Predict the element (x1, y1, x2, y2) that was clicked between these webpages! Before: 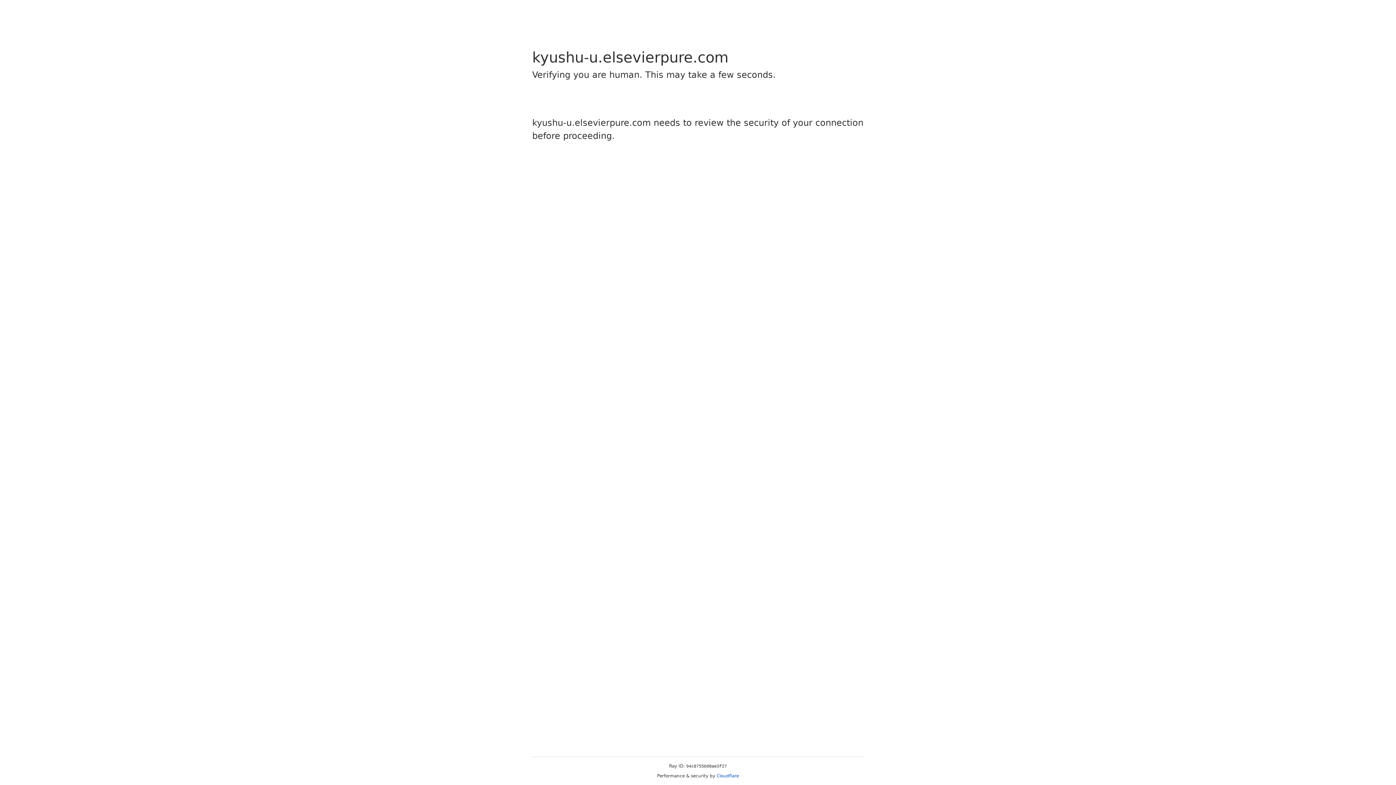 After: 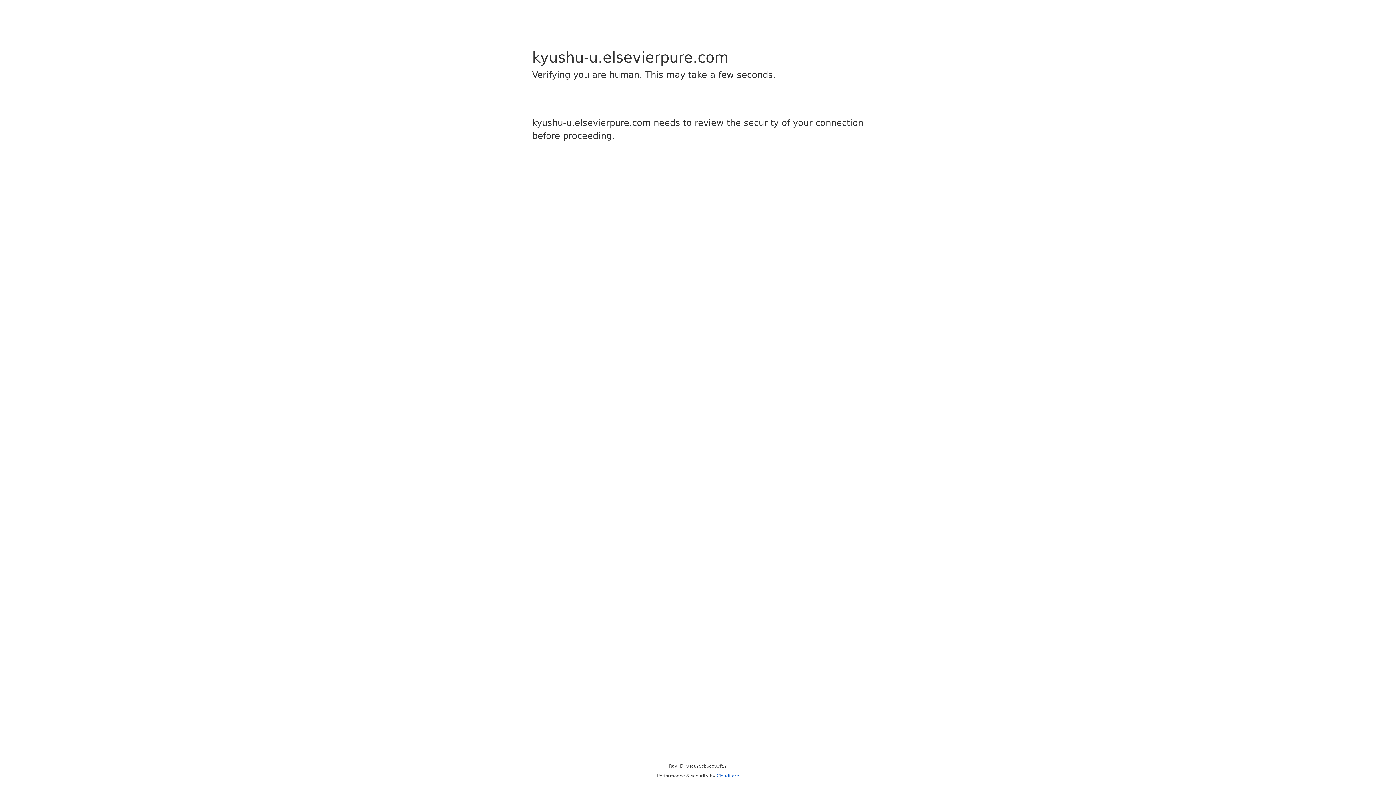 Action: label: Cloudflare bbox: (716, 773, 739, 778)